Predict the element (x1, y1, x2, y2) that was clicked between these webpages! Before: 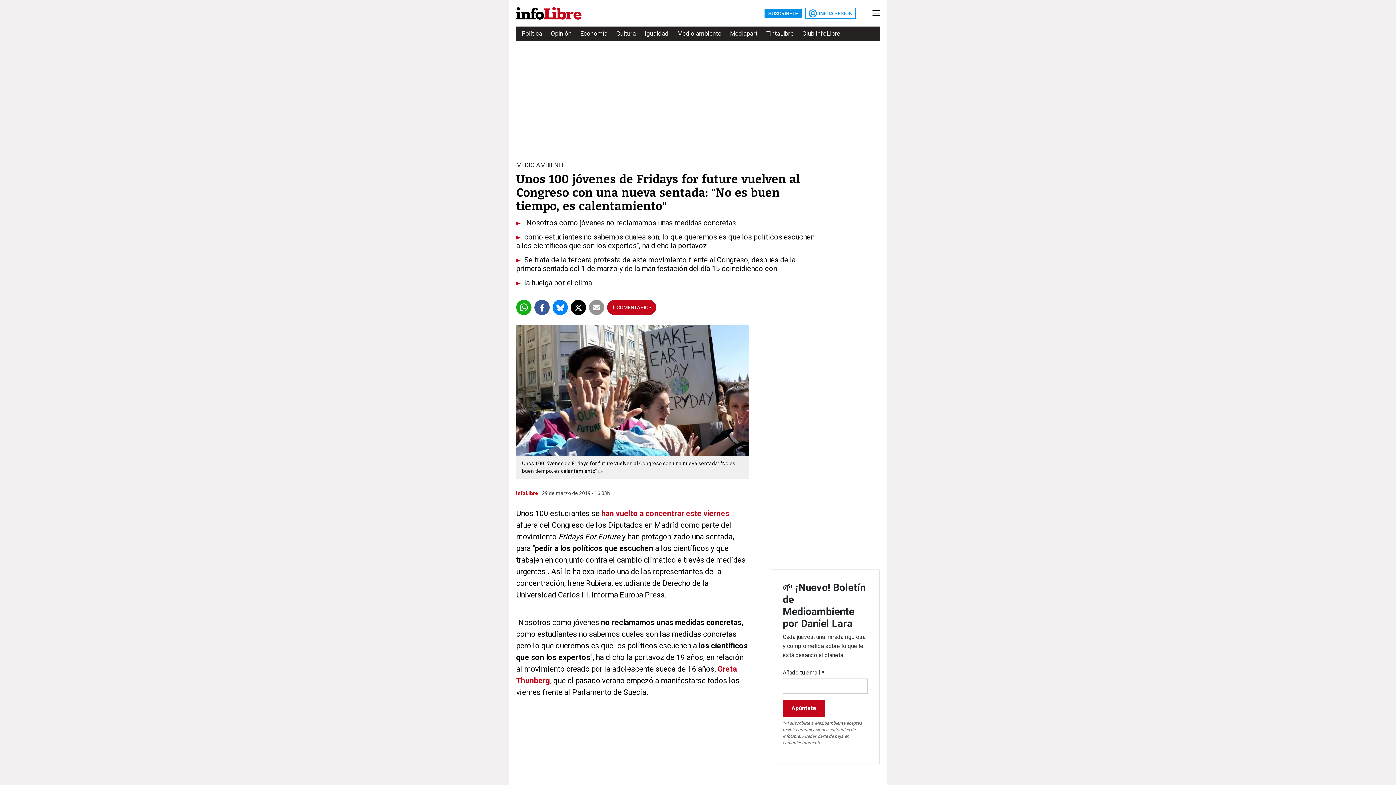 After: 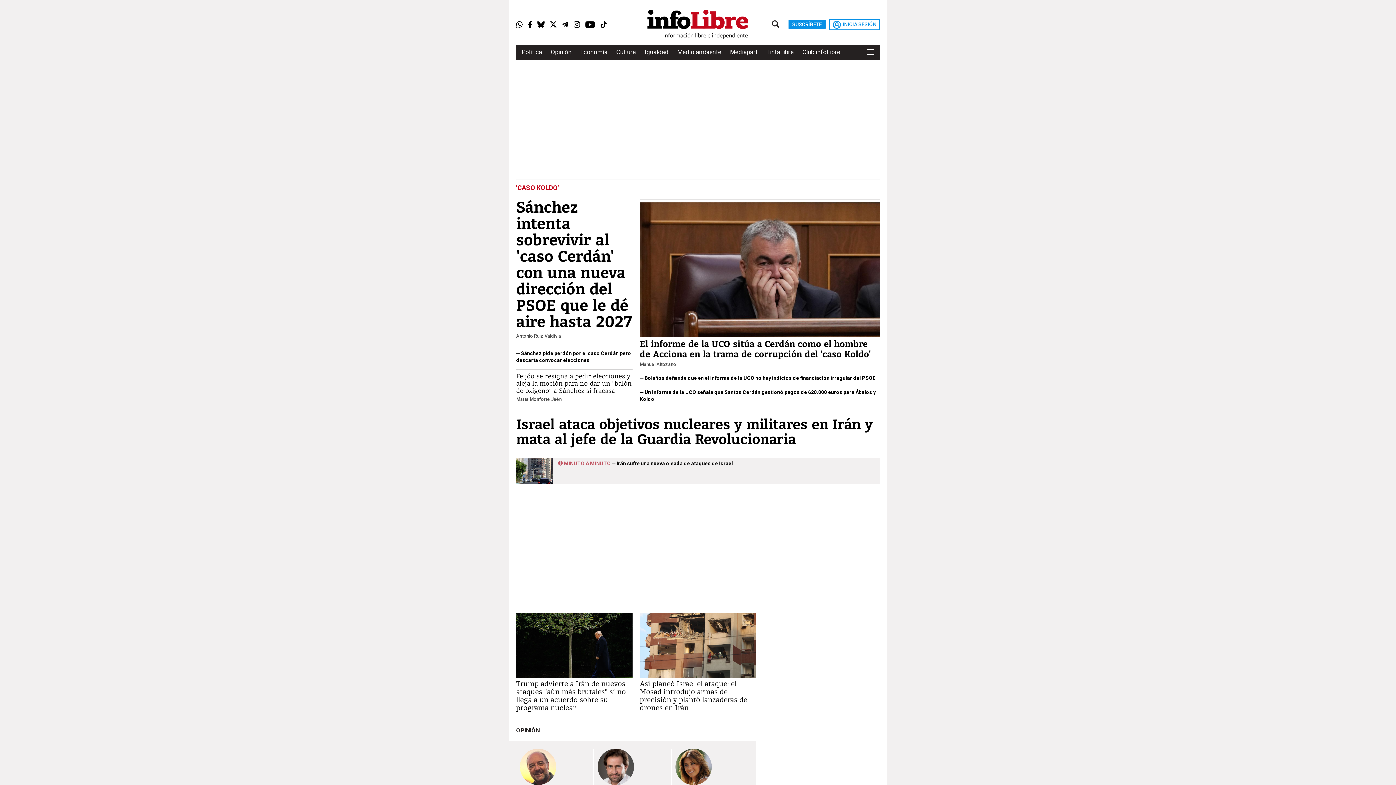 Action: bbox: (516, 9, 581, 16)